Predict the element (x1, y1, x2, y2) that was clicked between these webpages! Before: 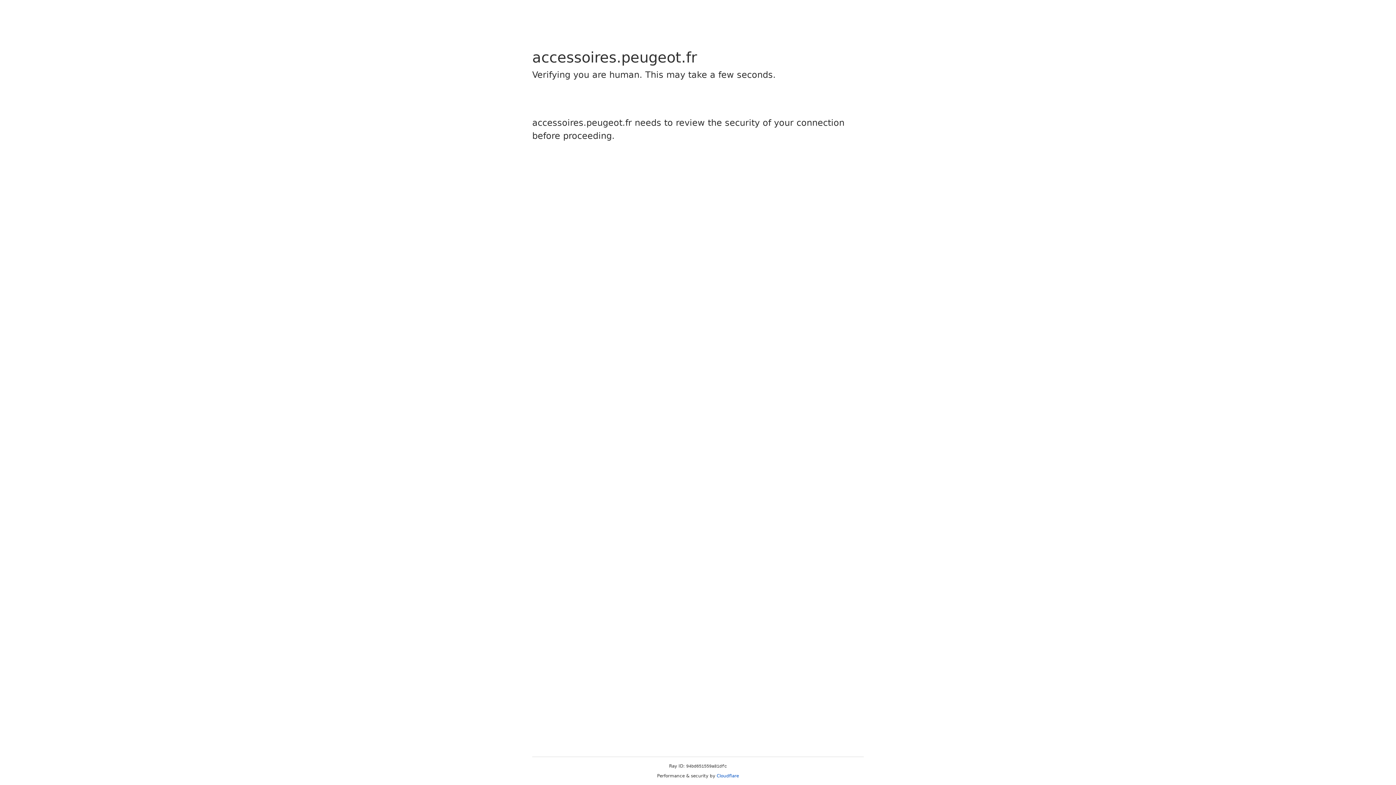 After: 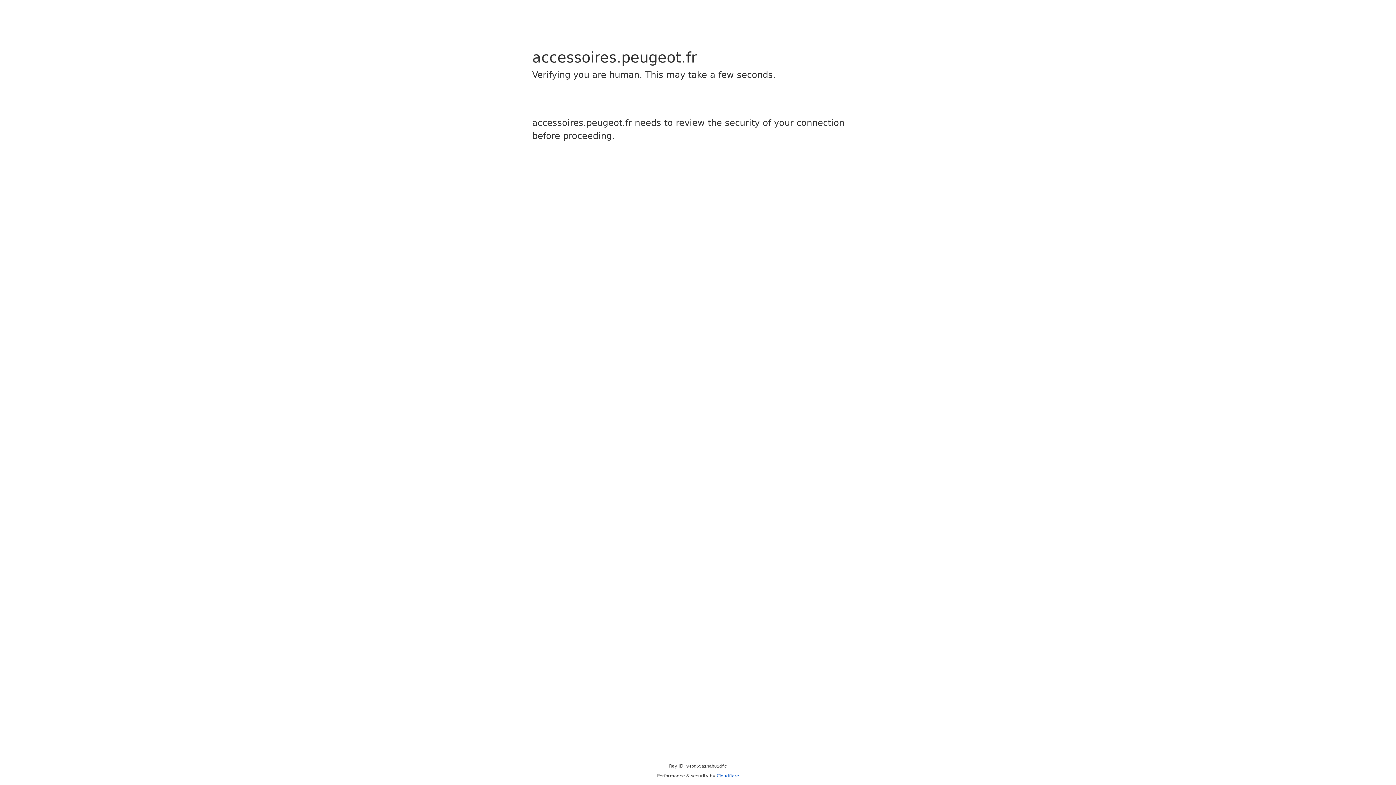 Action: bbox: (716, 773, 739, 778) label: Cloudflare